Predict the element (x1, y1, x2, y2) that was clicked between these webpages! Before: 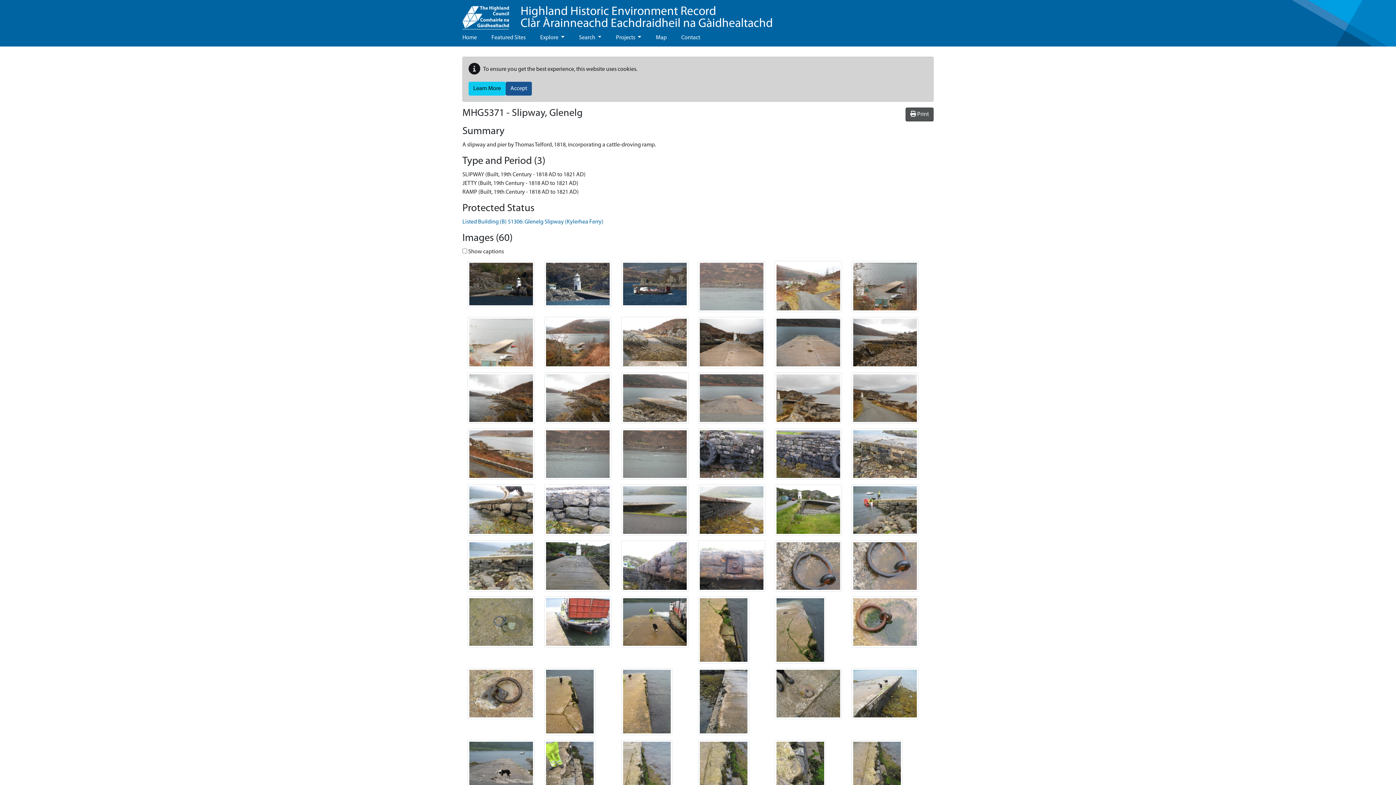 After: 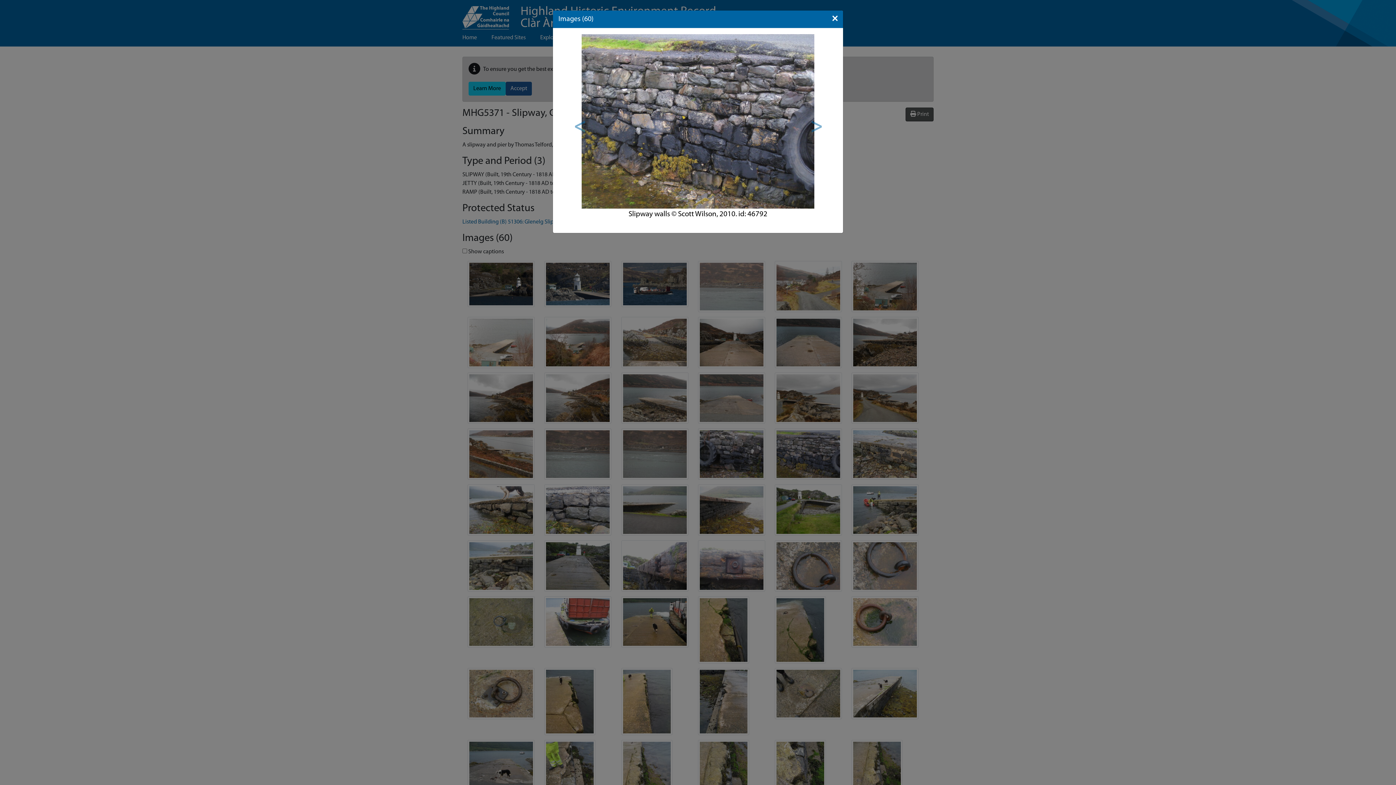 Action: bbox: (774, 451, 842, 457)